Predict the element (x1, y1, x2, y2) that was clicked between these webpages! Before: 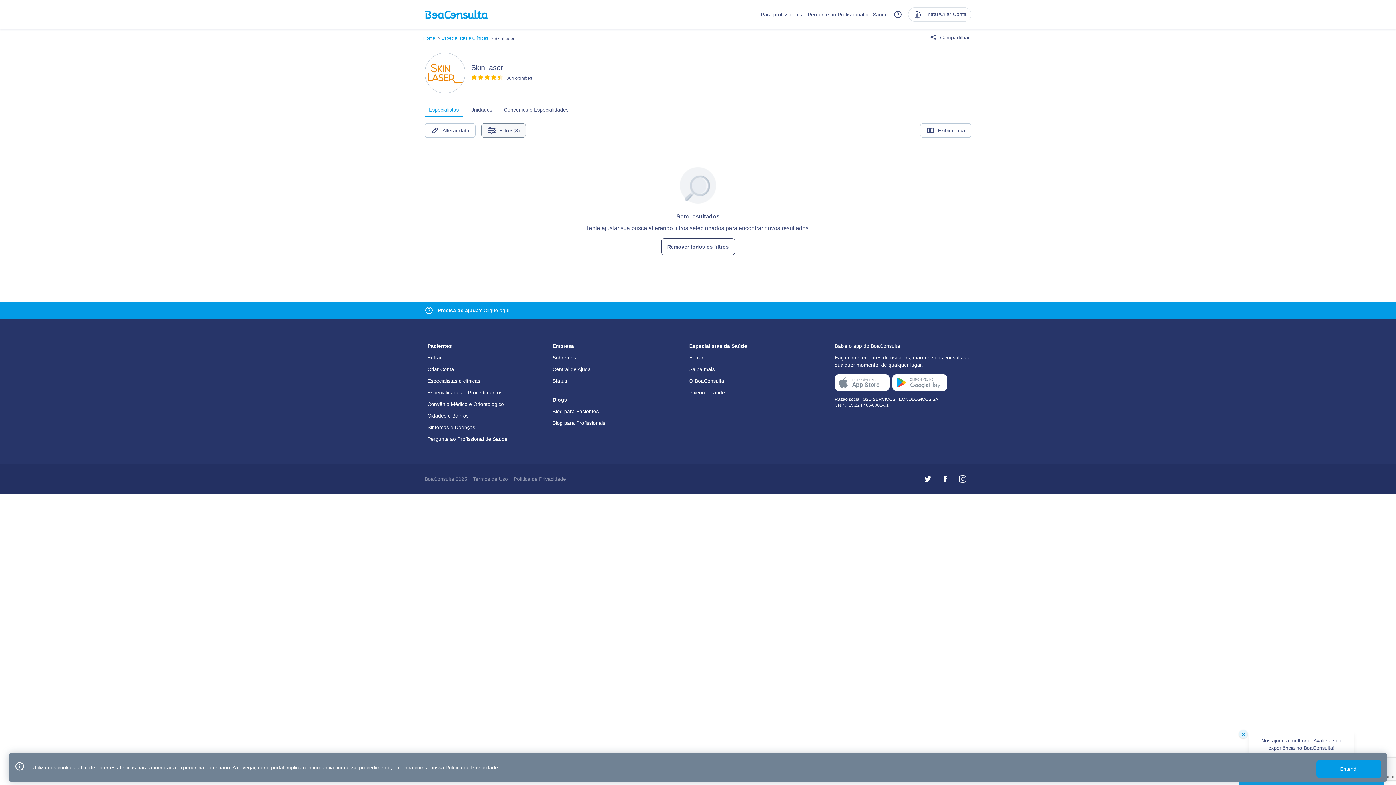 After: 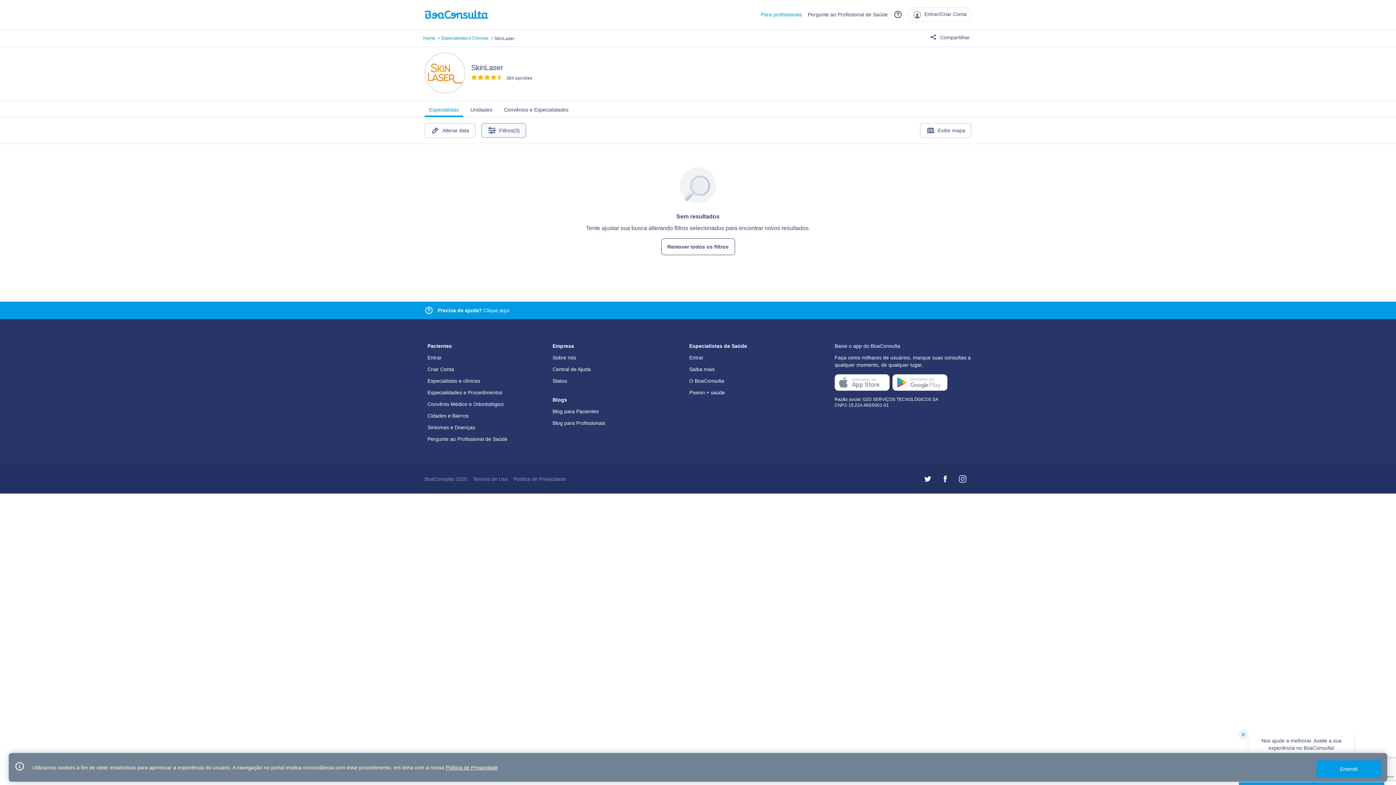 Action: bbox: (761, 10, 802, 18) label: Link para profissionais do BoaConsulta